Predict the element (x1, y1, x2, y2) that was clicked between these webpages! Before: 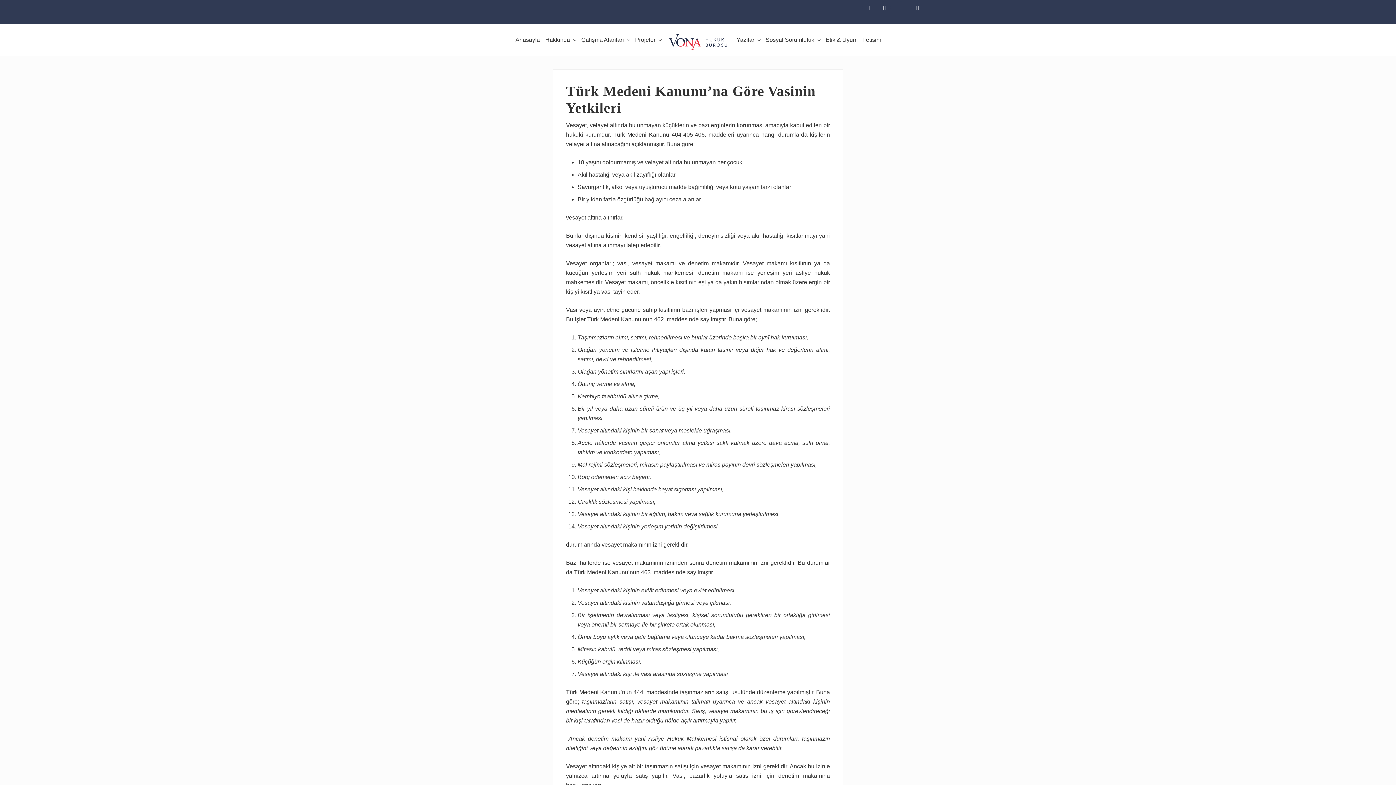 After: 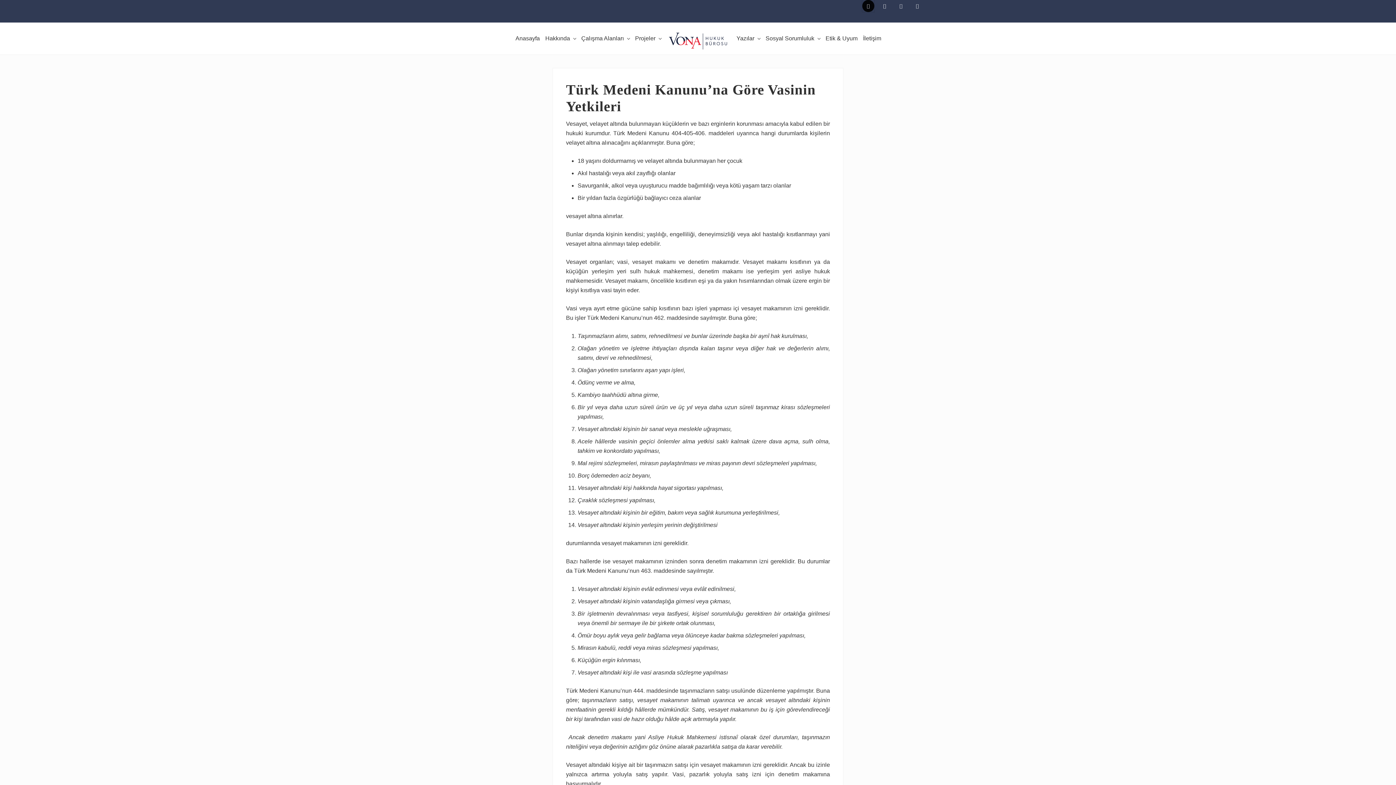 Action: bbox: (862, 4, 874, 9) label: facebook